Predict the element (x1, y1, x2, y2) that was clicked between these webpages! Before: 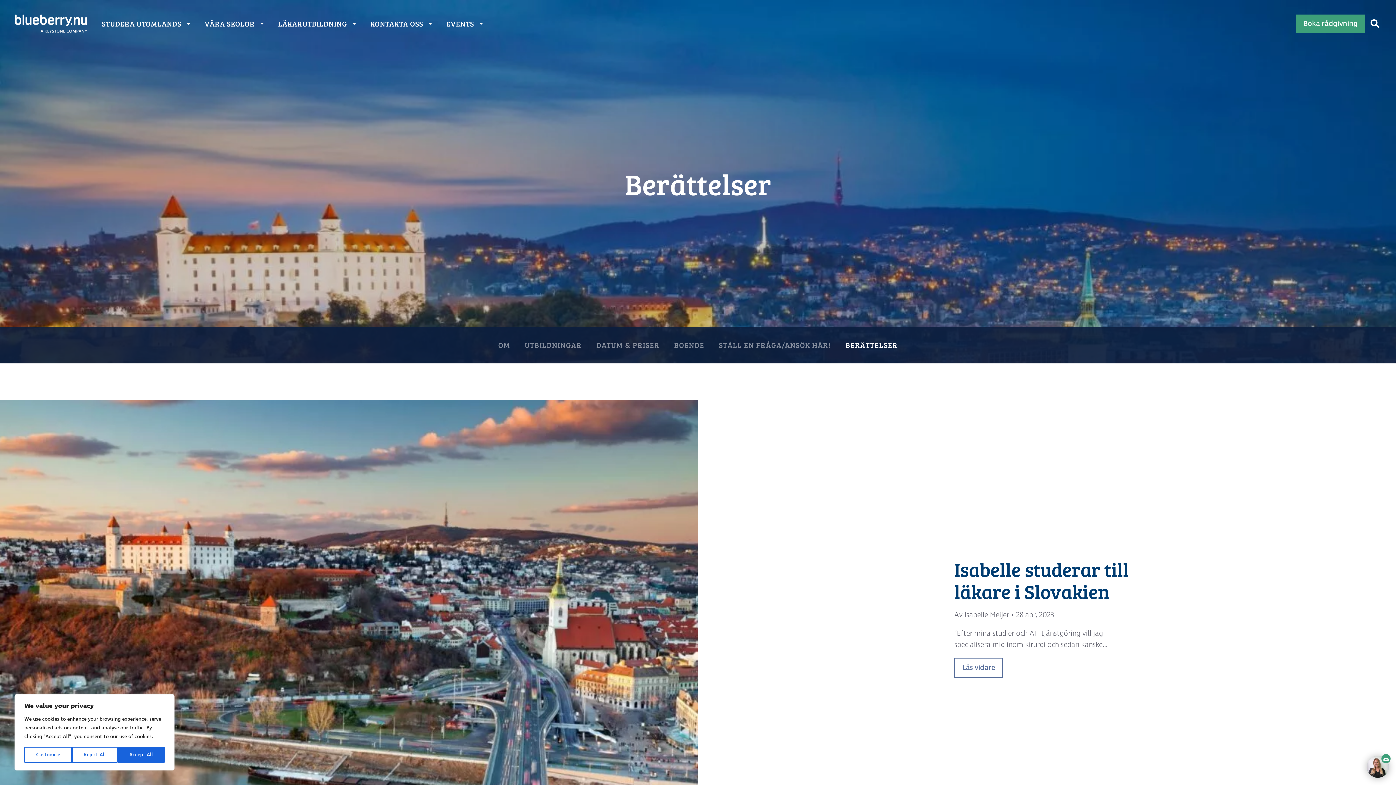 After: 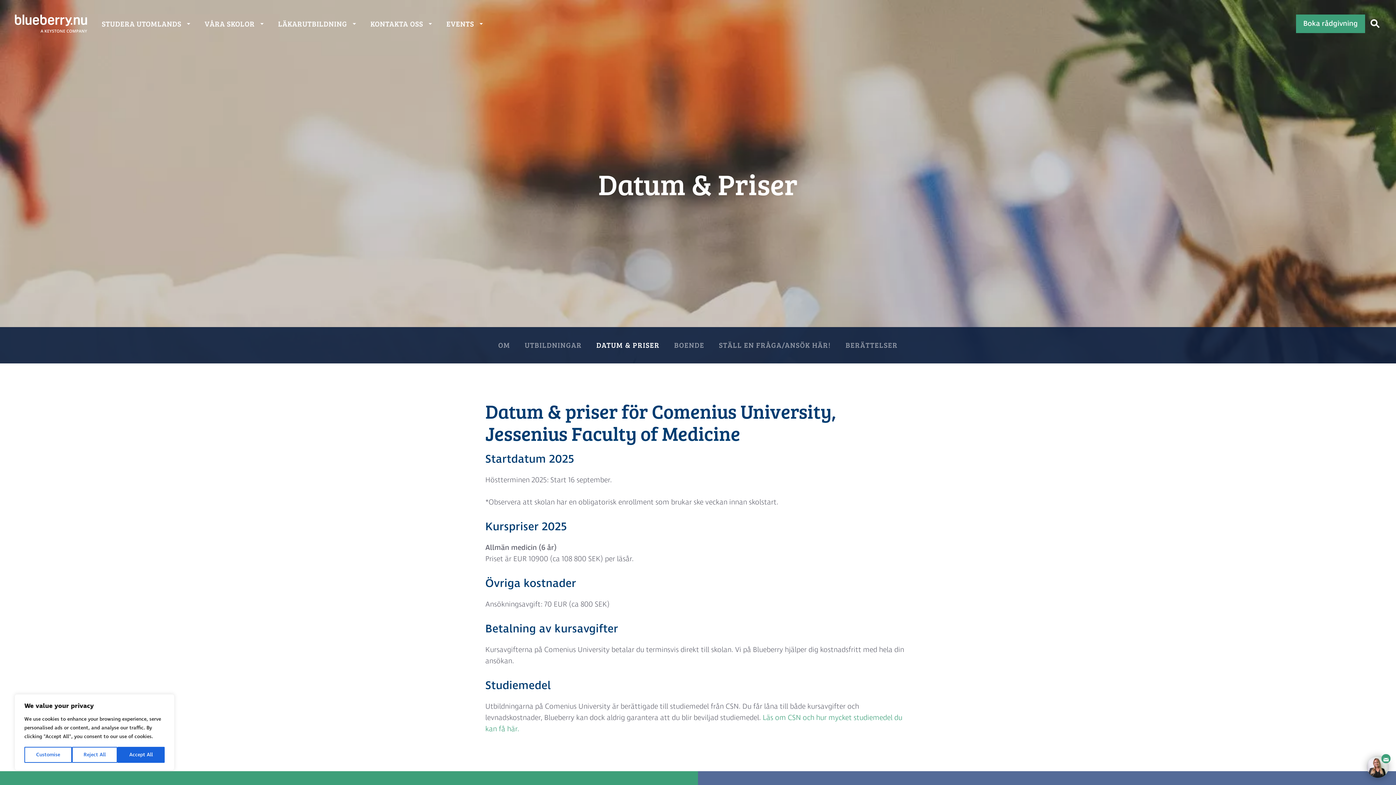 Action: bbox: (596, 339, 659, 350) label: DATUM & PRISER